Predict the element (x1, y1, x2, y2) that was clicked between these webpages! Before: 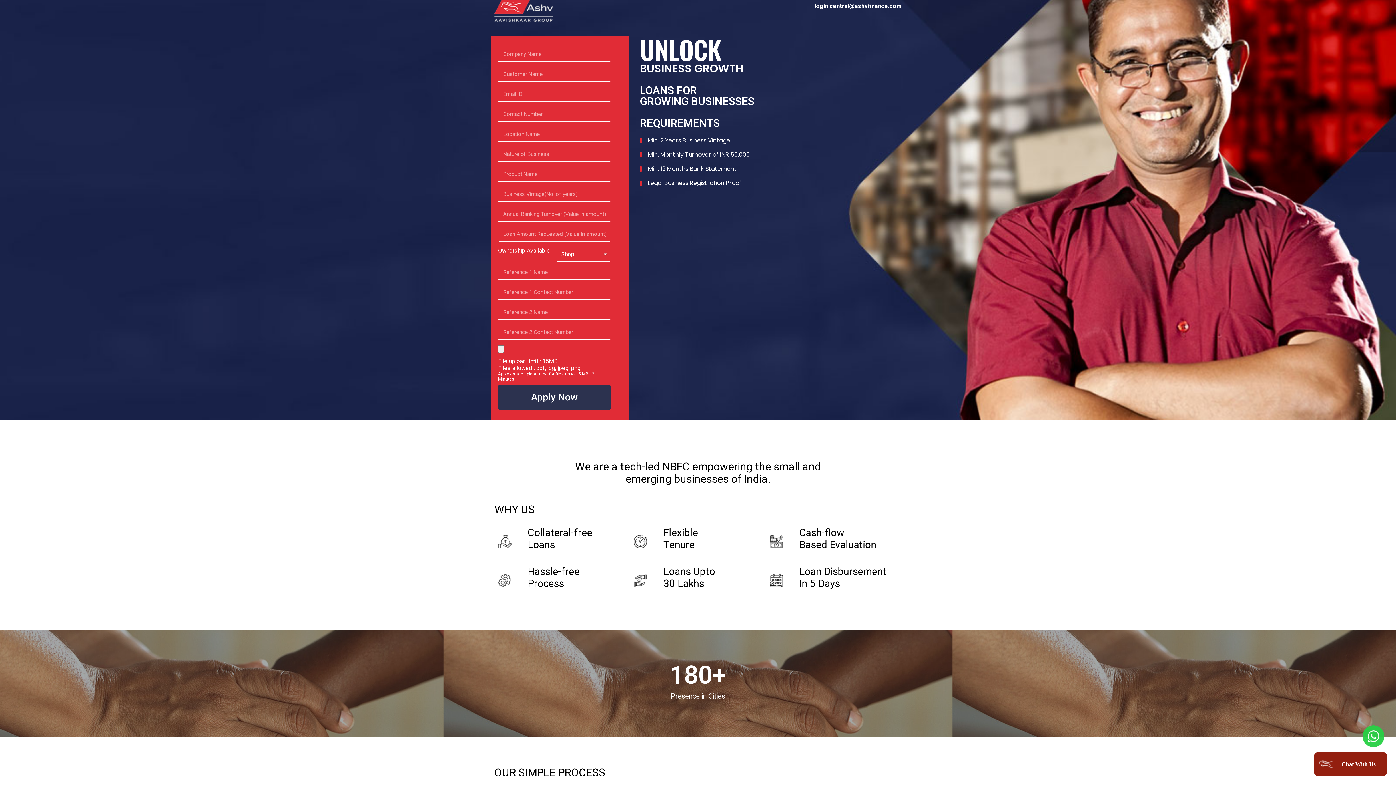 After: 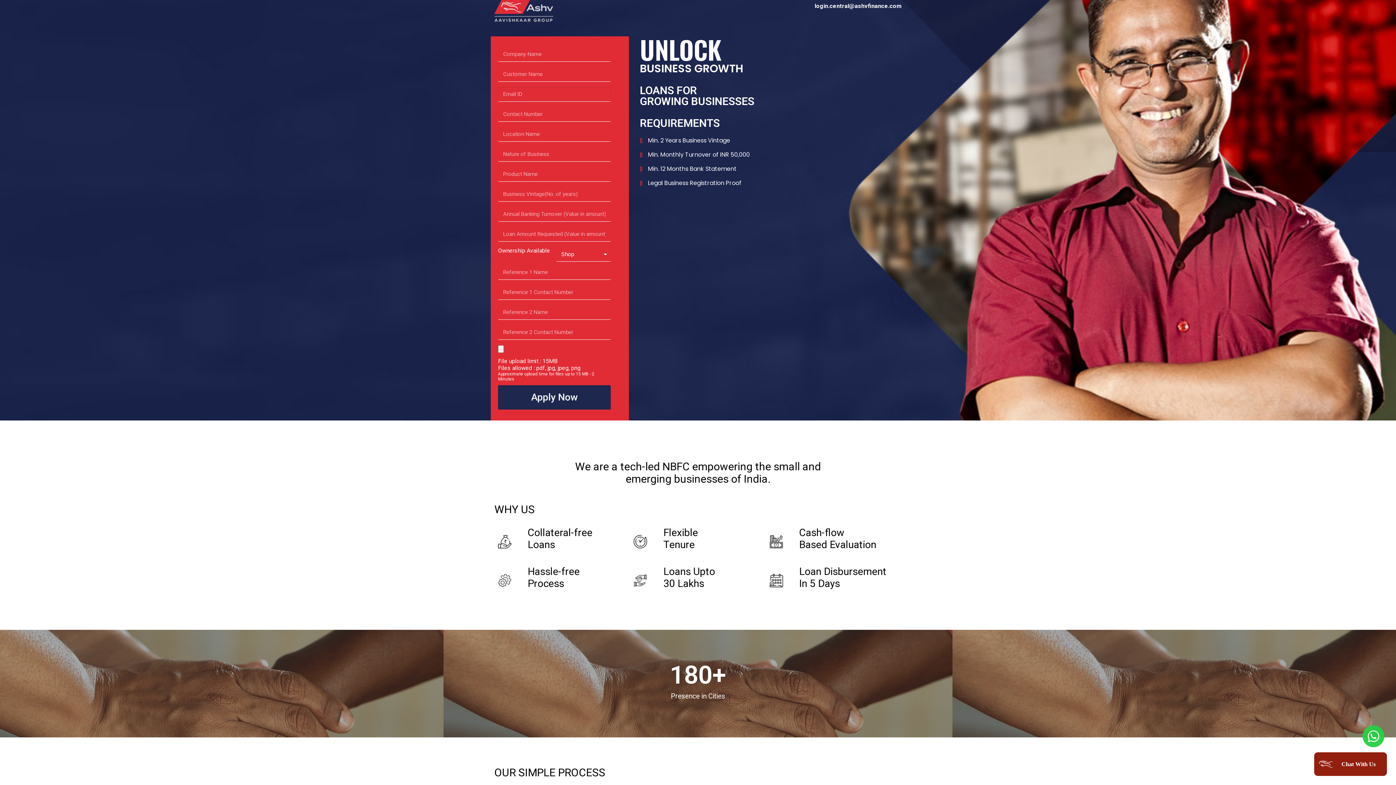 Action: bbox: (498, 385, 610, 409) label: Apply Now